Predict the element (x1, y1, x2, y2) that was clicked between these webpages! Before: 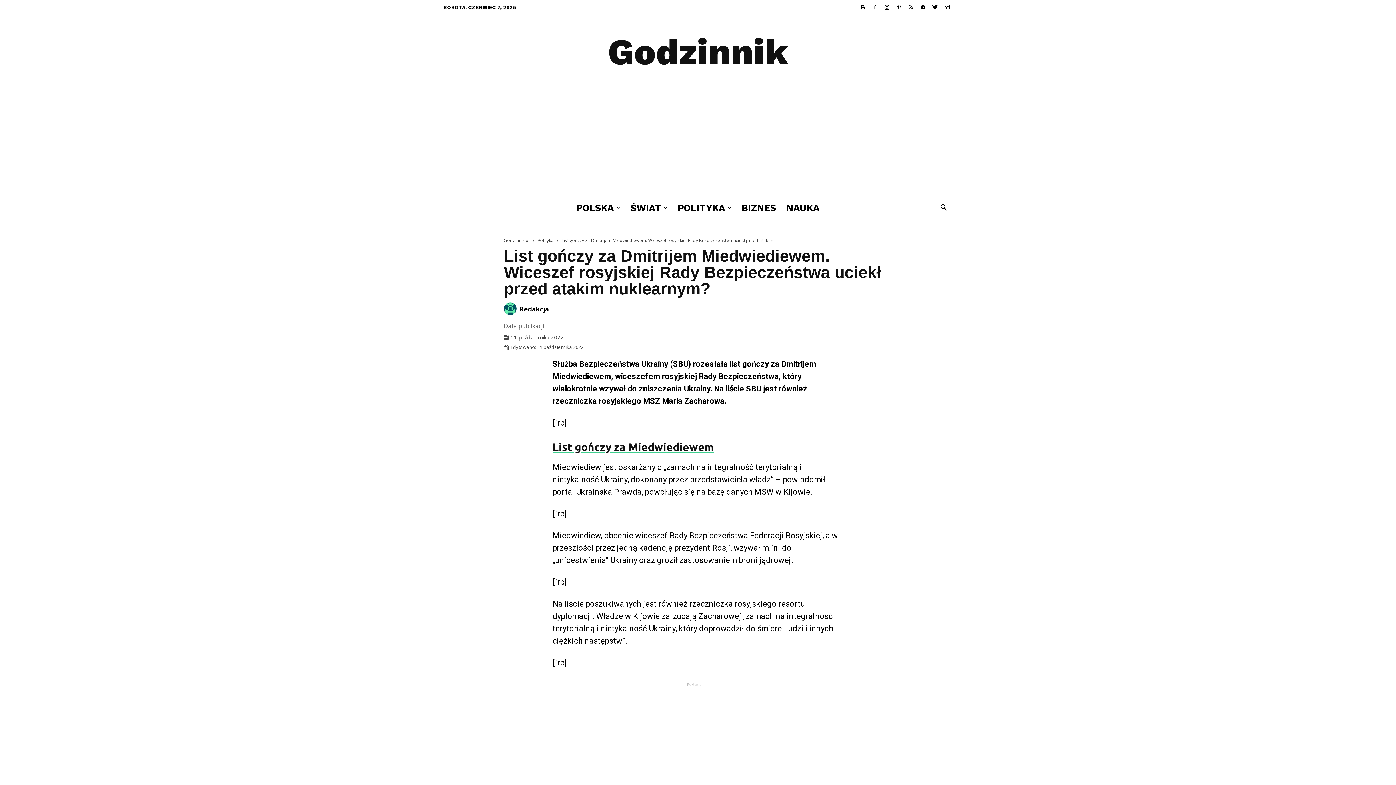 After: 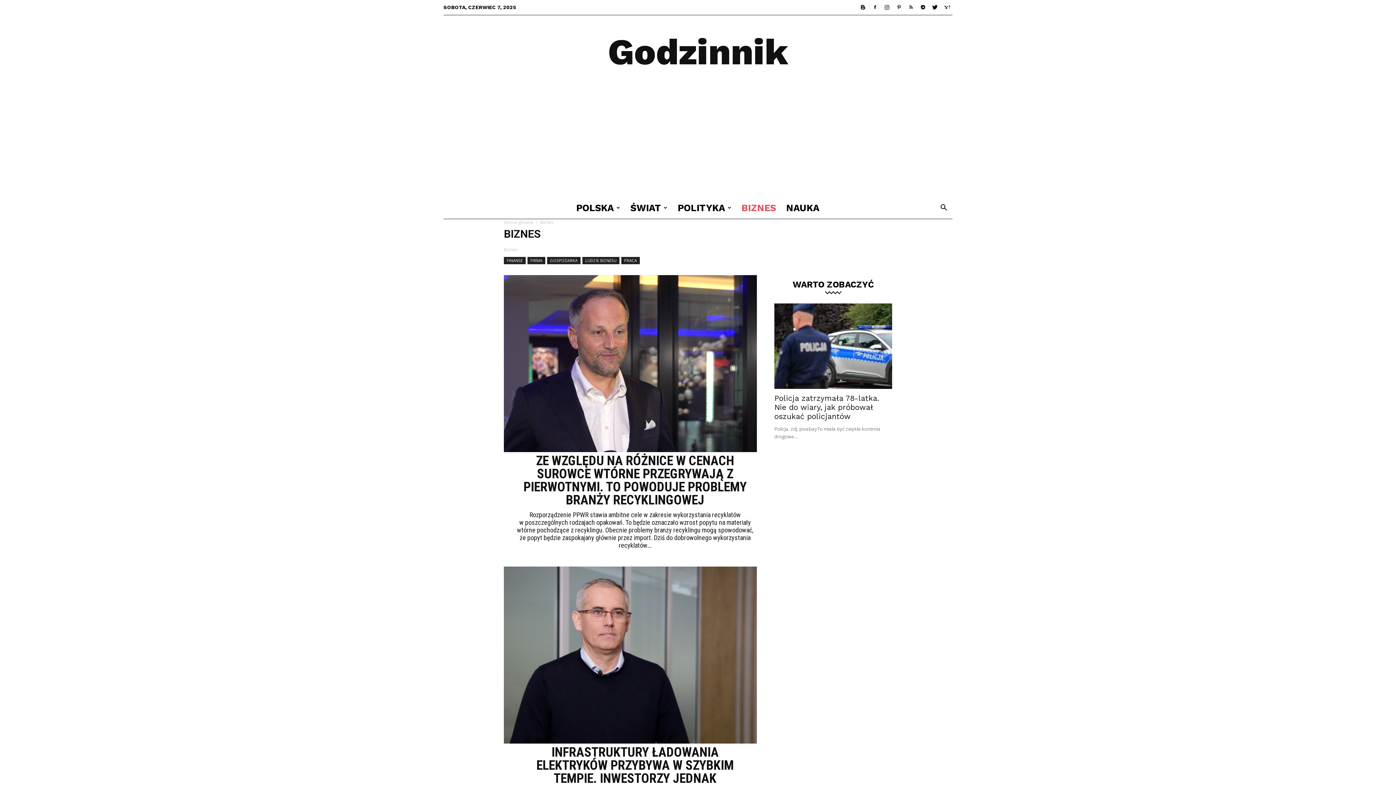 Action: label: BIZNES bbox: (736, 197, 781, 218)